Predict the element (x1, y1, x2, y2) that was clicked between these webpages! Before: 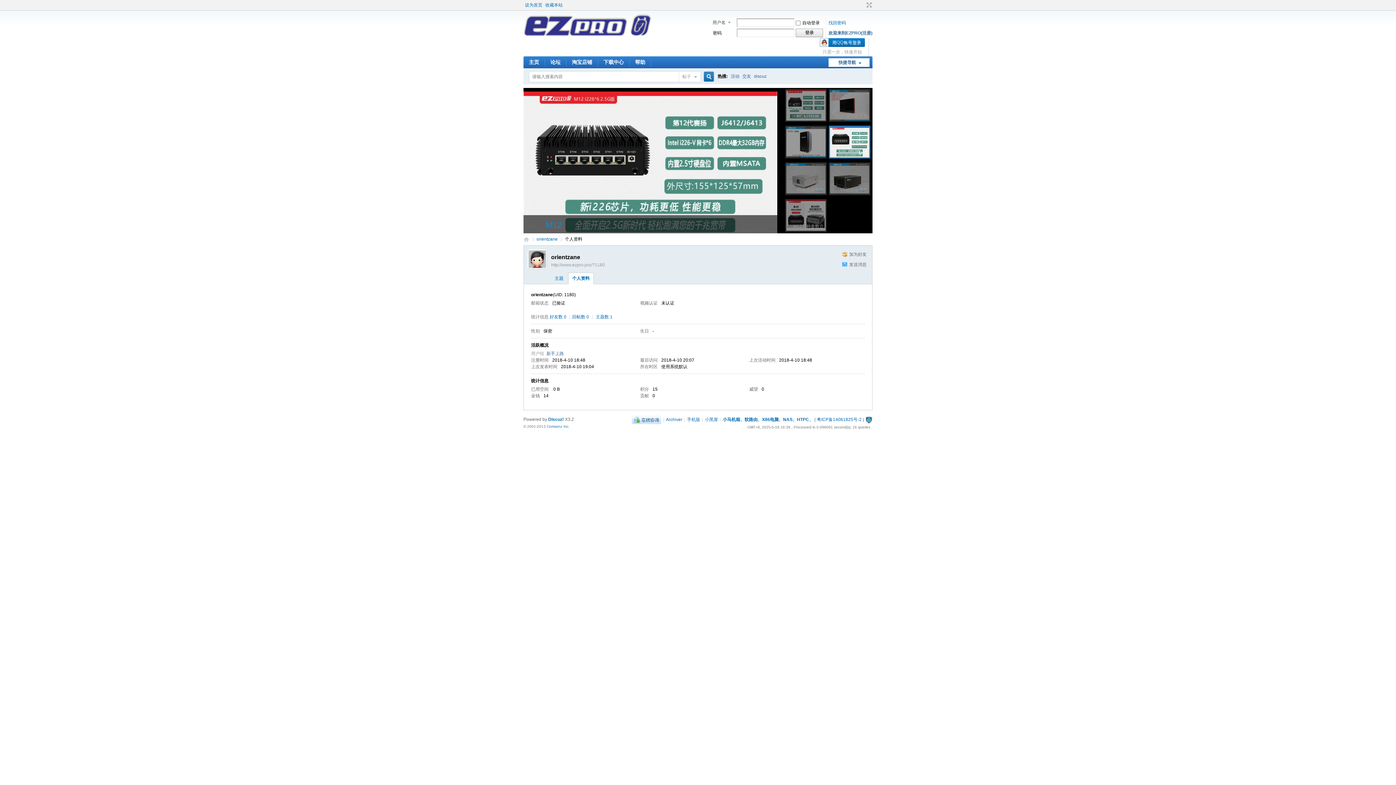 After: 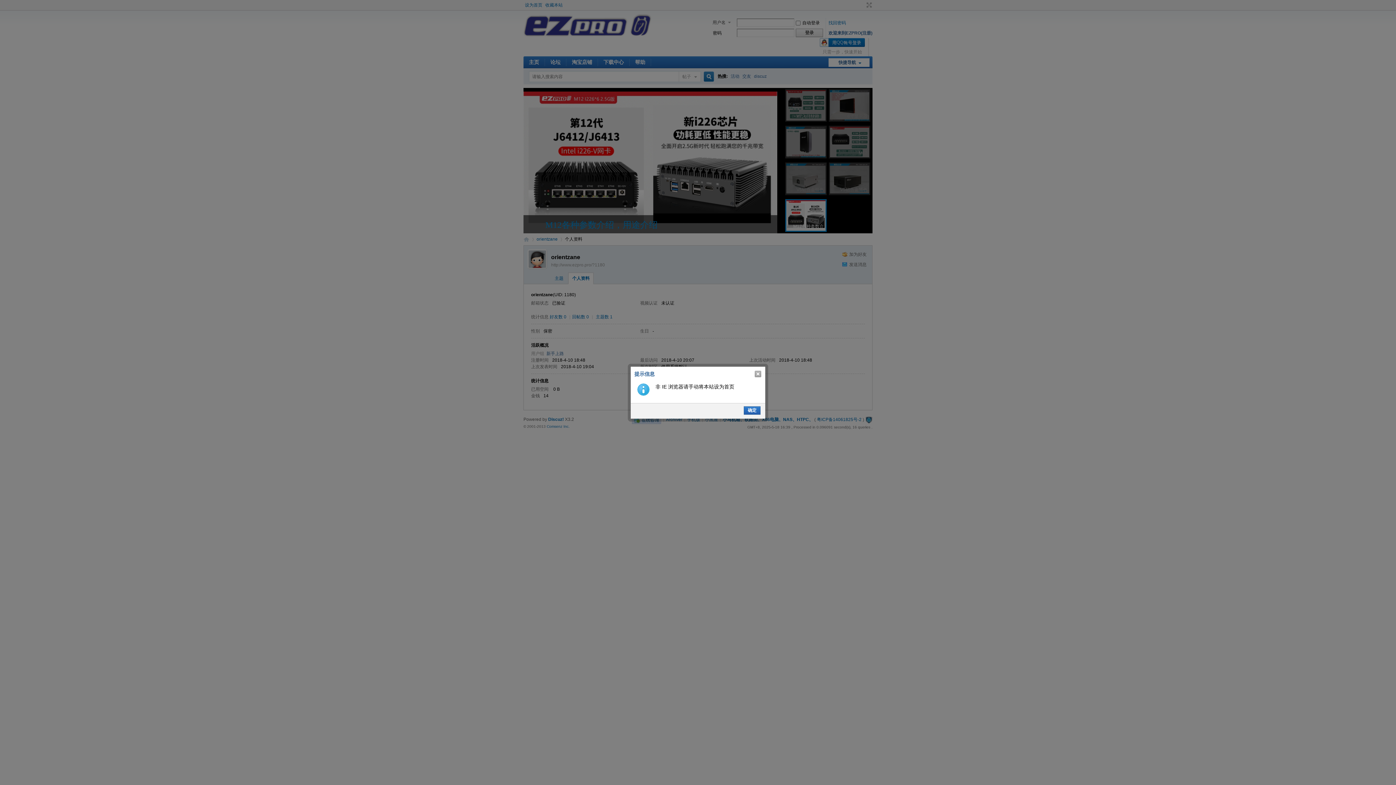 Action: label: 设为首页 bbox: (523, 0, 544, 10)